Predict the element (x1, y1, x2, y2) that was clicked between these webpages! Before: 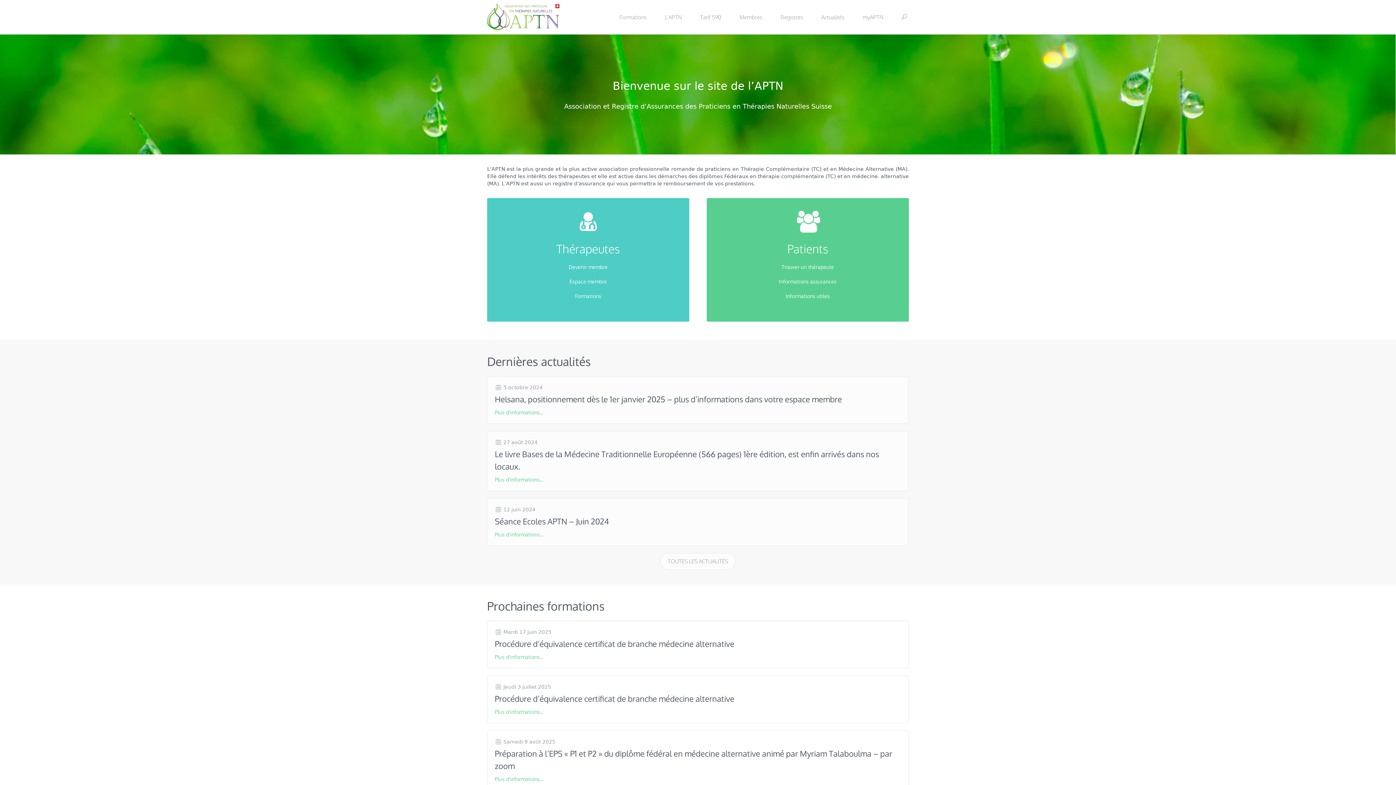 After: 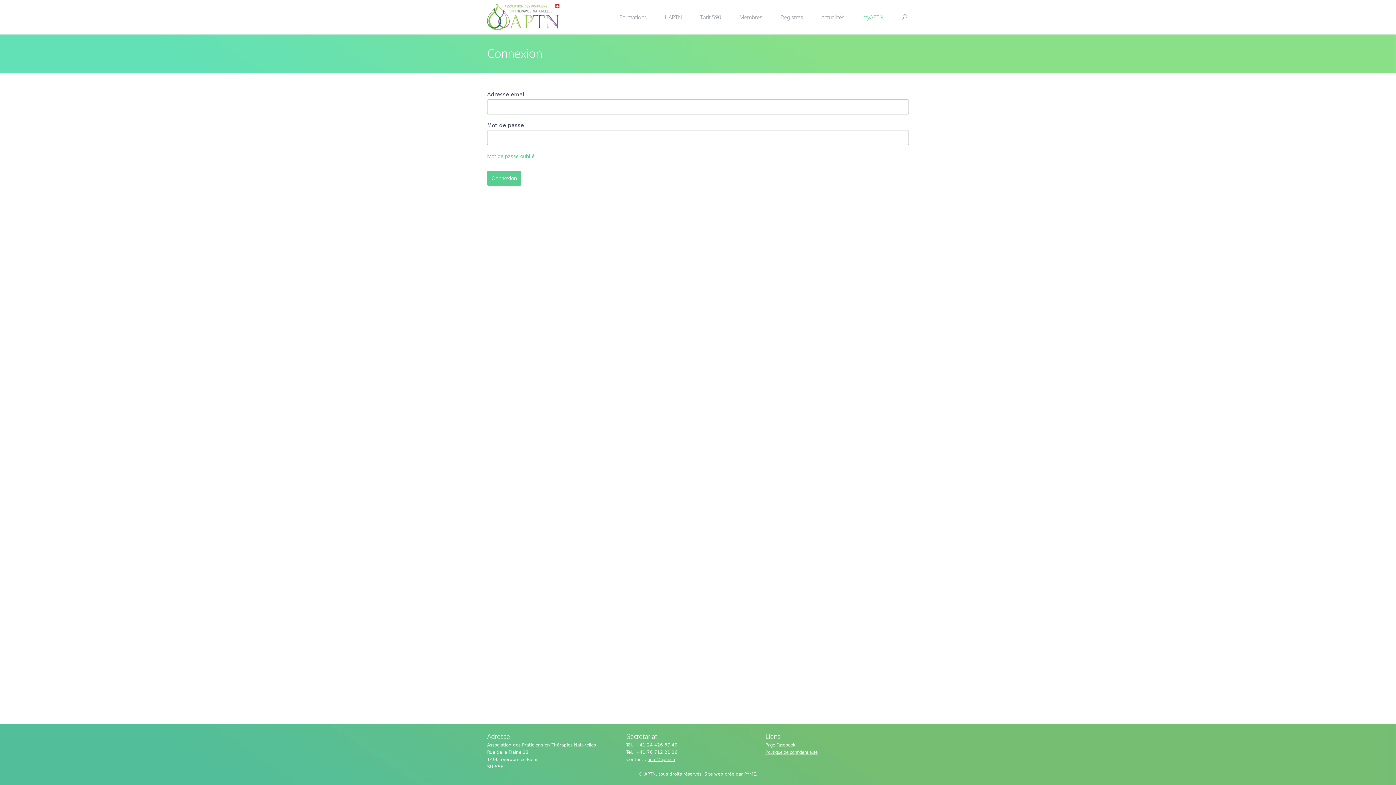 Action: label: Espace membre bbox: (569, 278, 607, 284)